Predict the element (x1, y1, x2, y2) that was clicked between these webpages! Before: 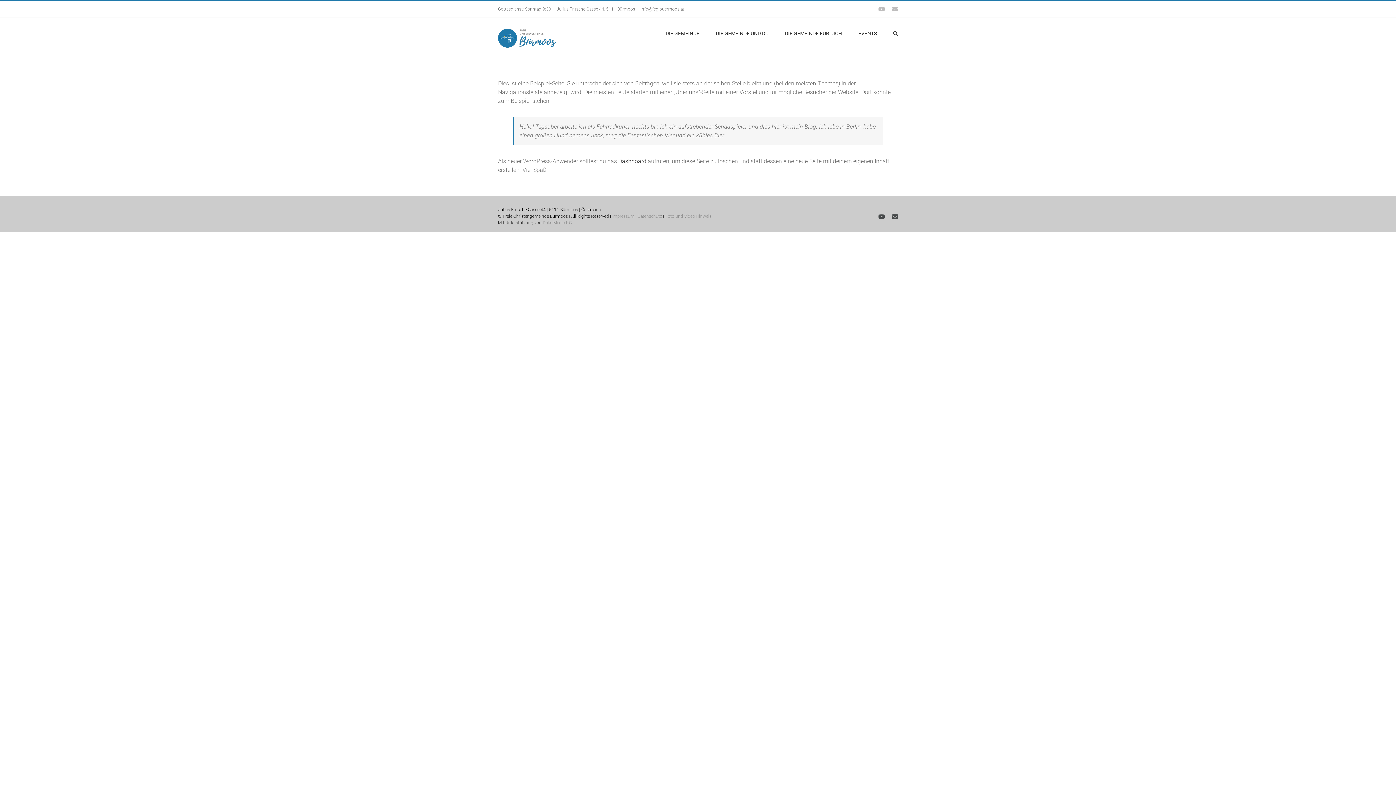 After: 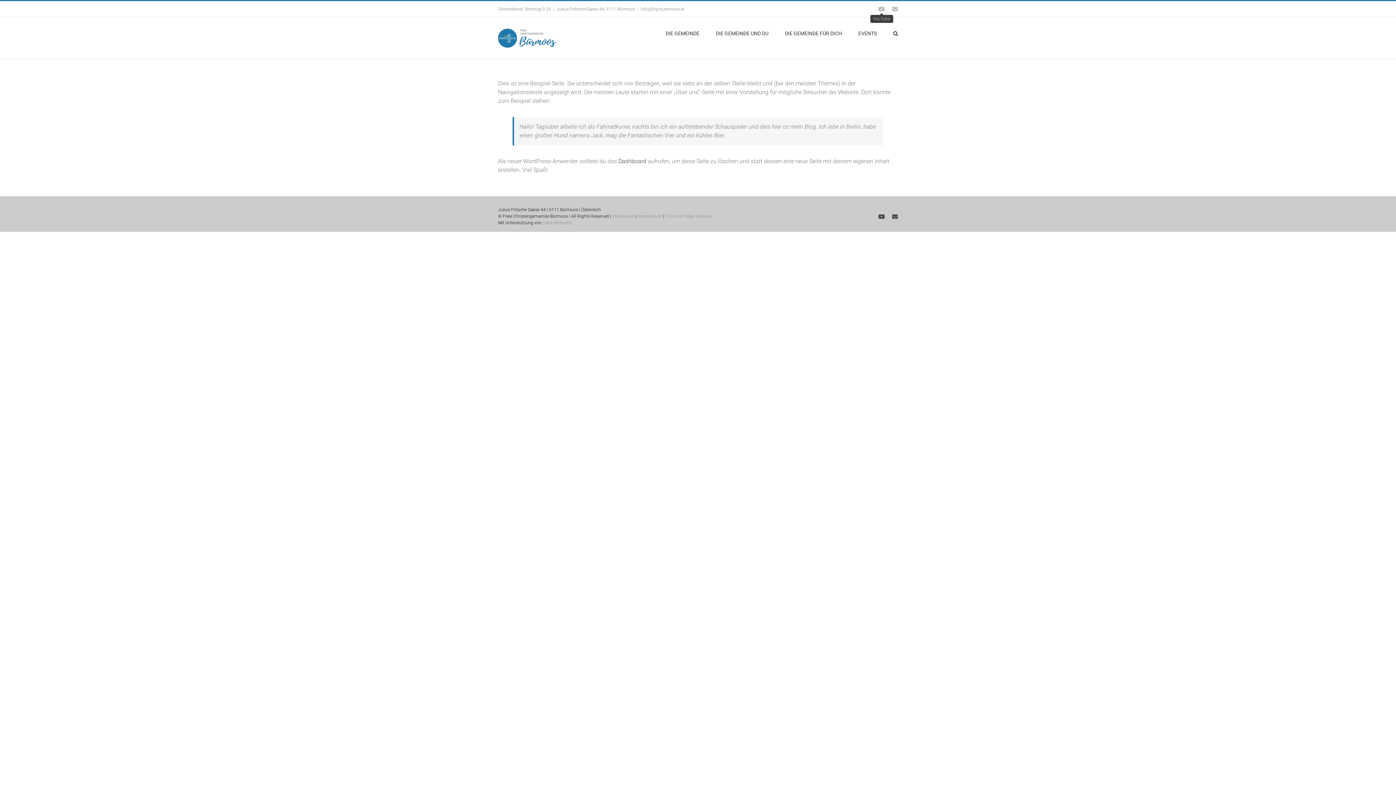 Action: label: YouTube bbox: (878, 6, 885, 12)